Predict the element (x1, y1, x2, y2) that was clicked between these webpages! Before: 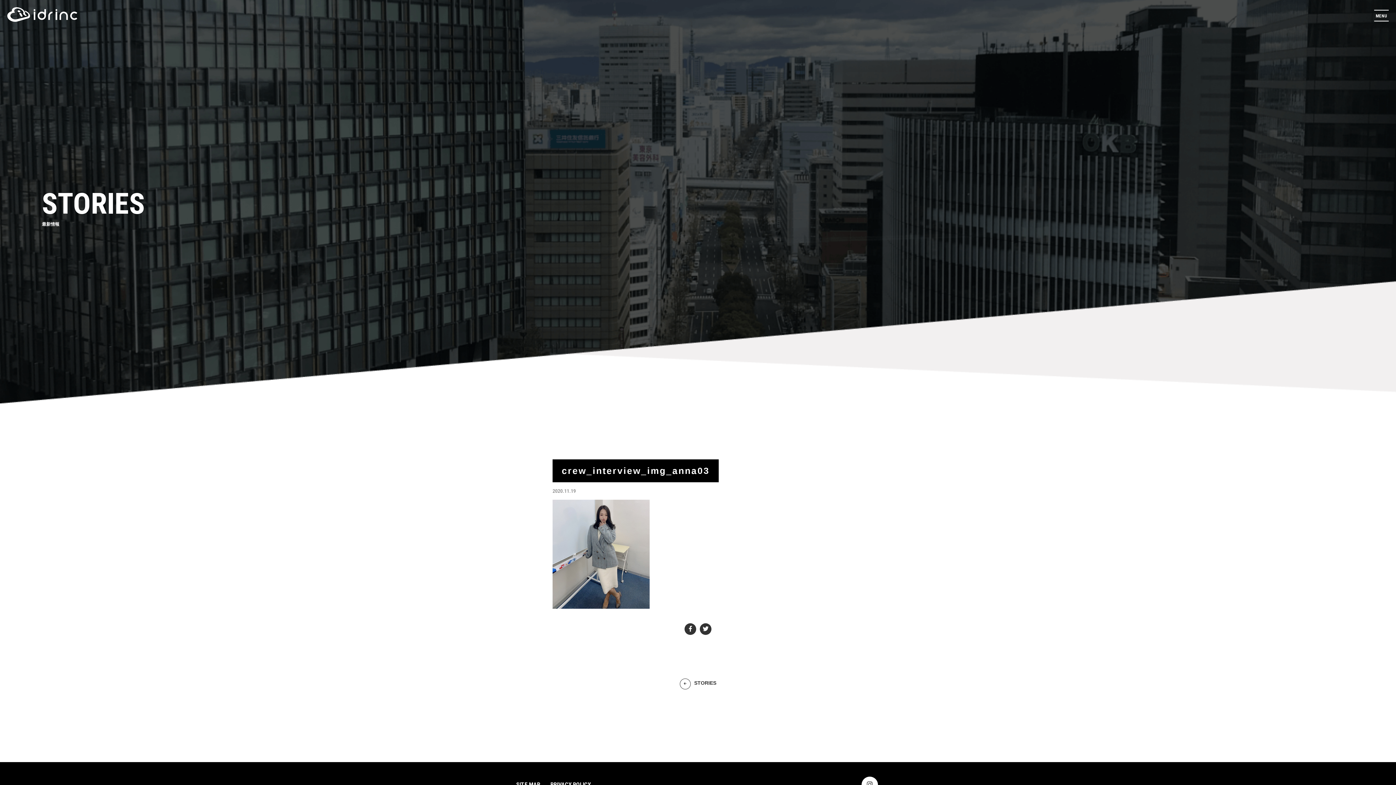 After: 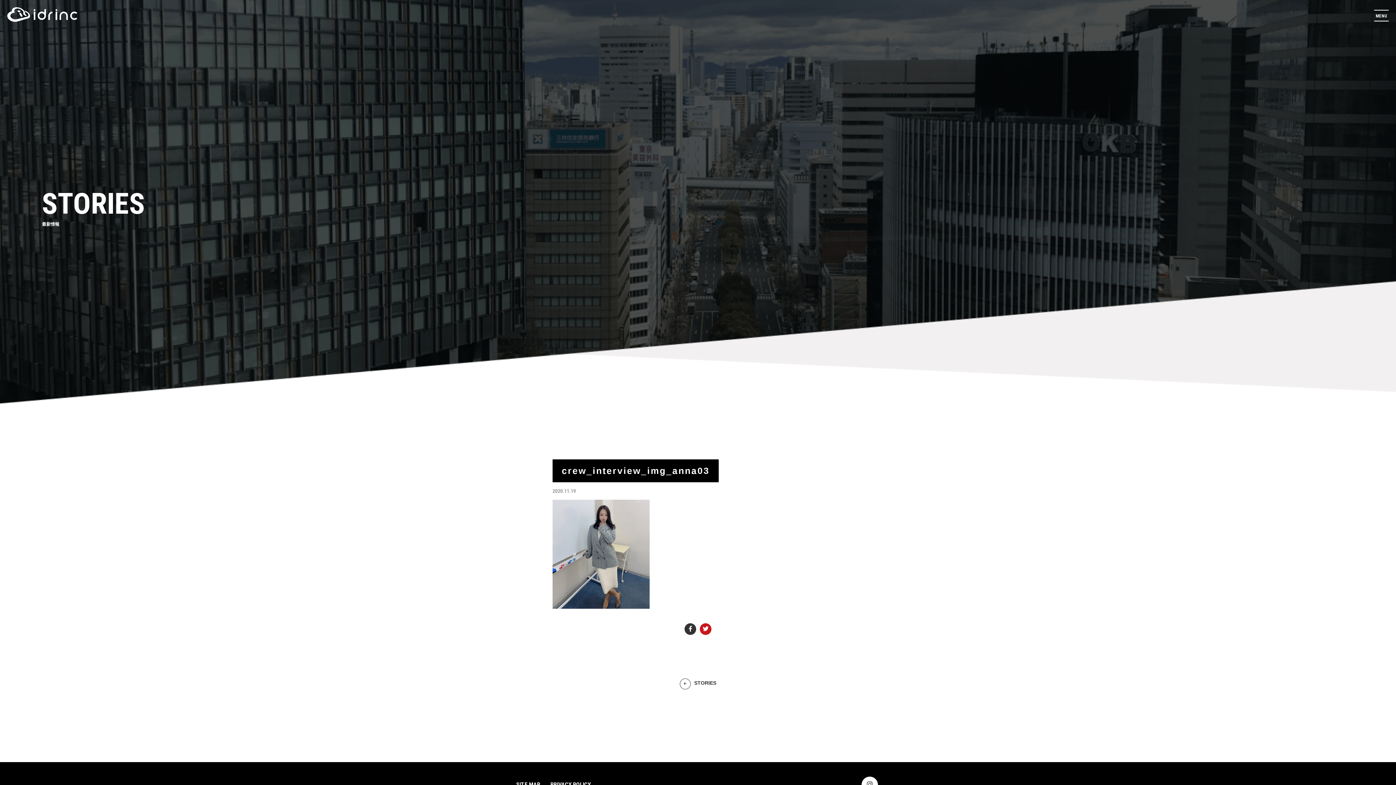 Action: bbox: (700, 634, 711, 645)